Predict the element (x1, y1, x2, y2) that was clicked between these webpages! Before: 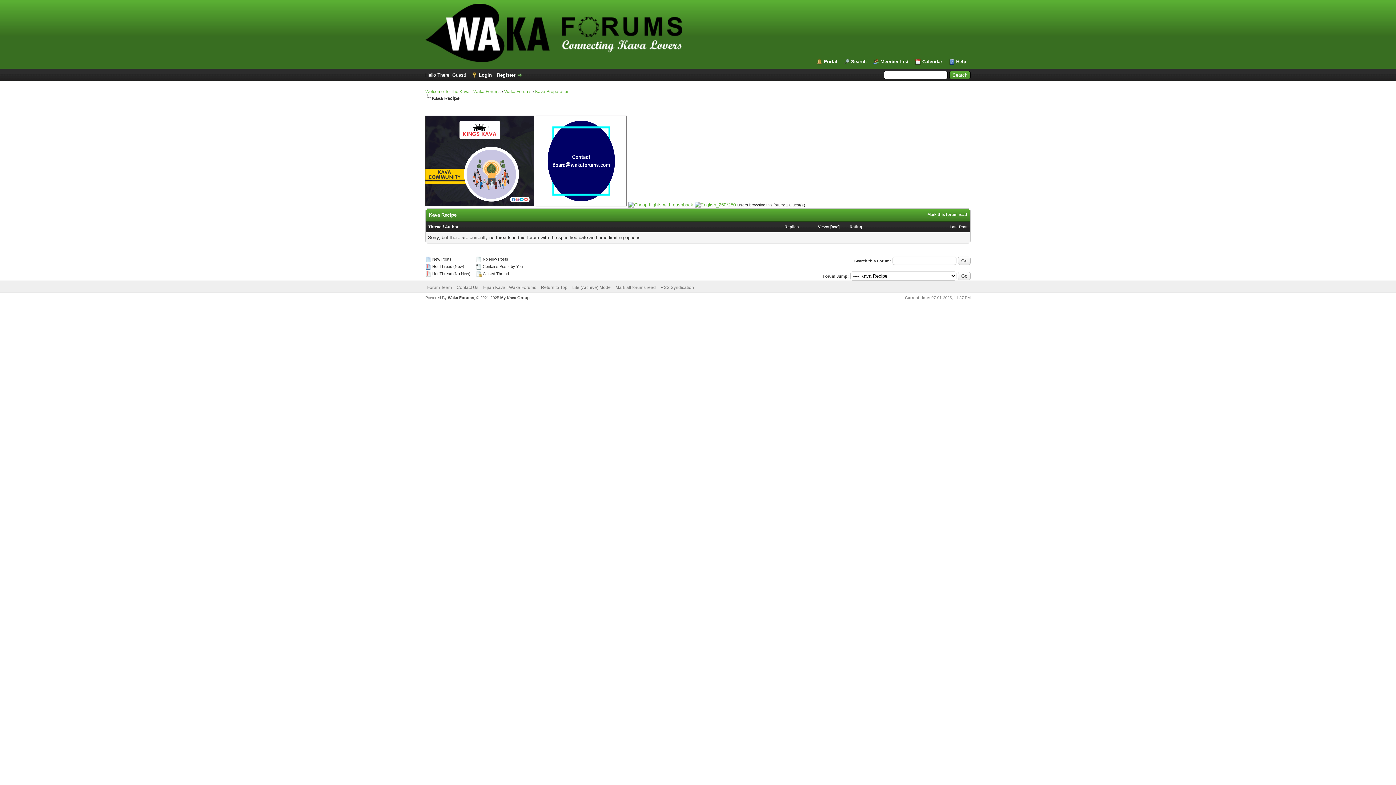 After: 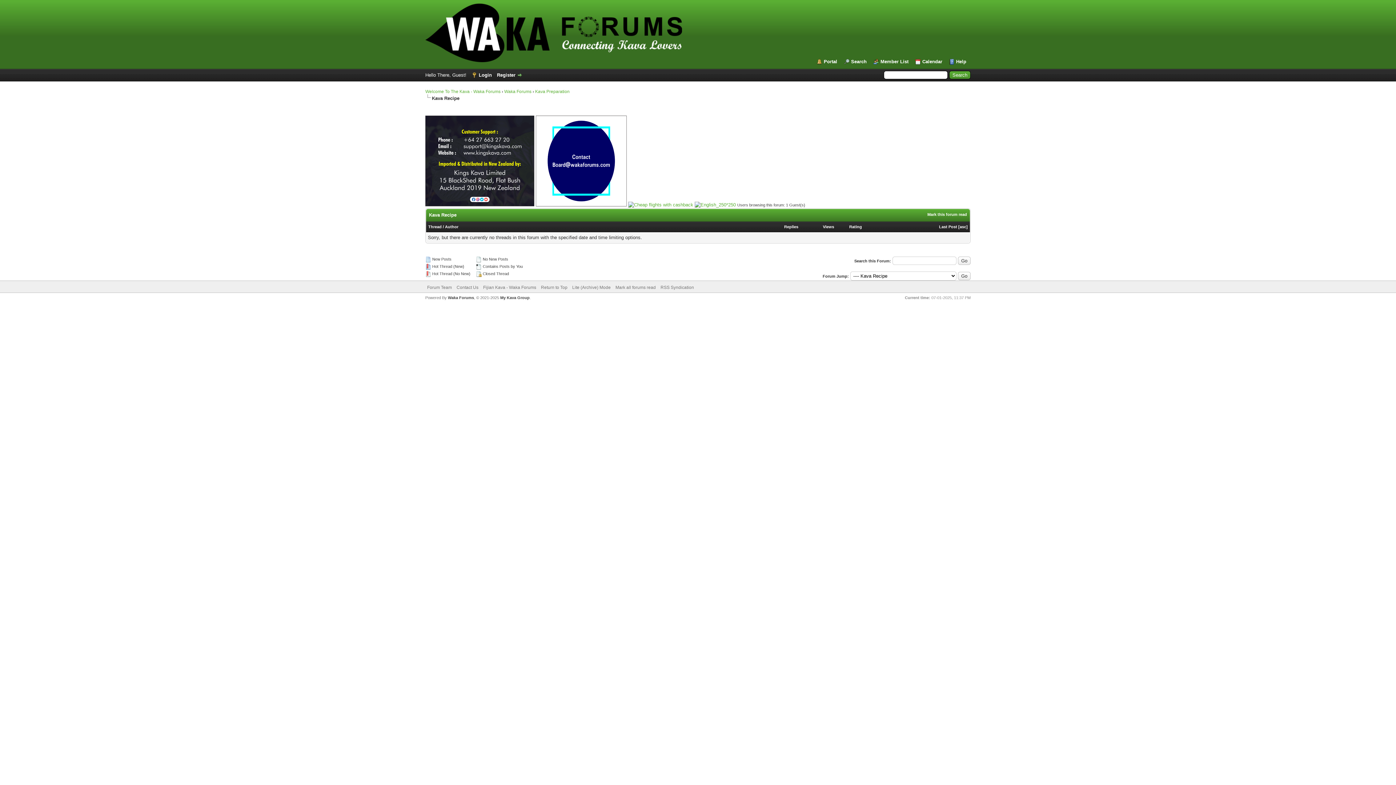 Action: bbox: (949, 224, 968, 229) label: Last Post